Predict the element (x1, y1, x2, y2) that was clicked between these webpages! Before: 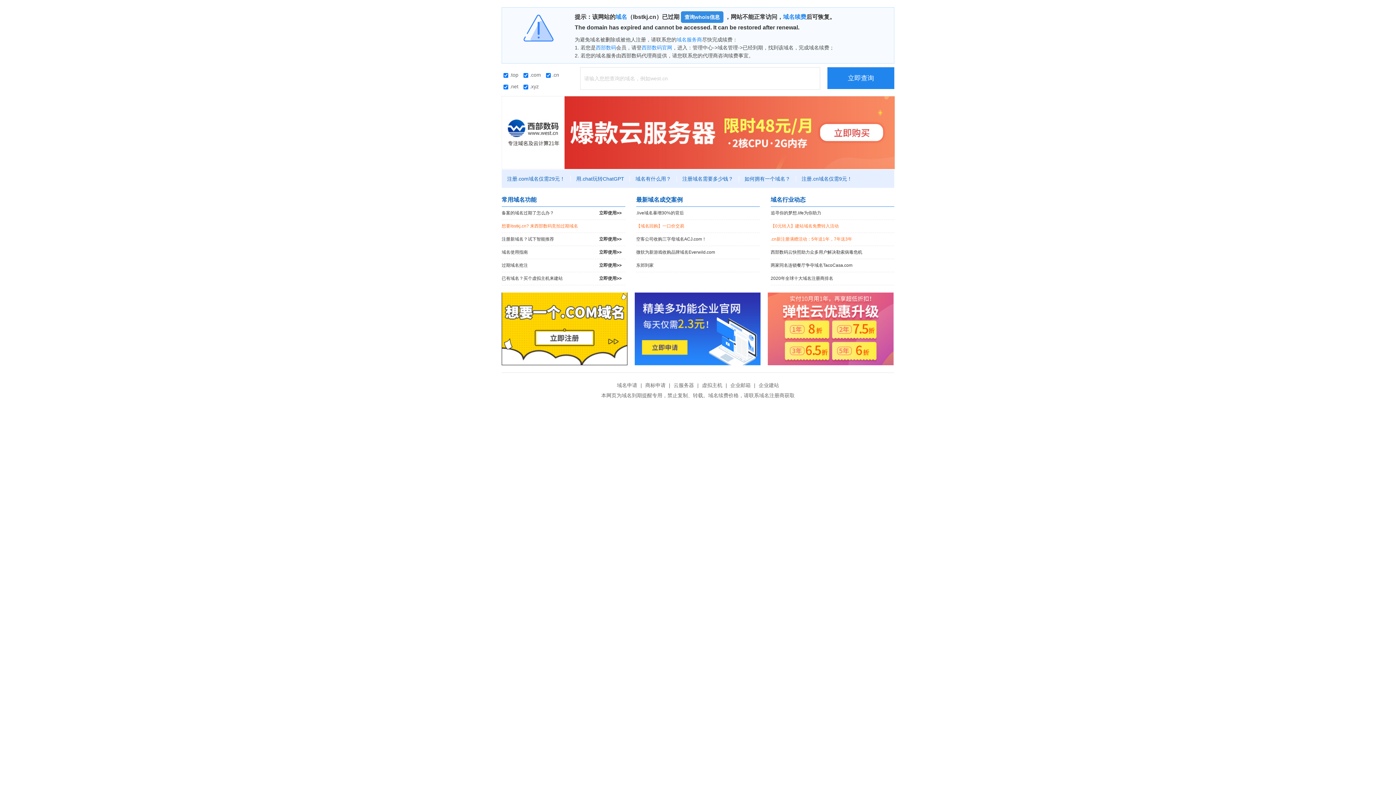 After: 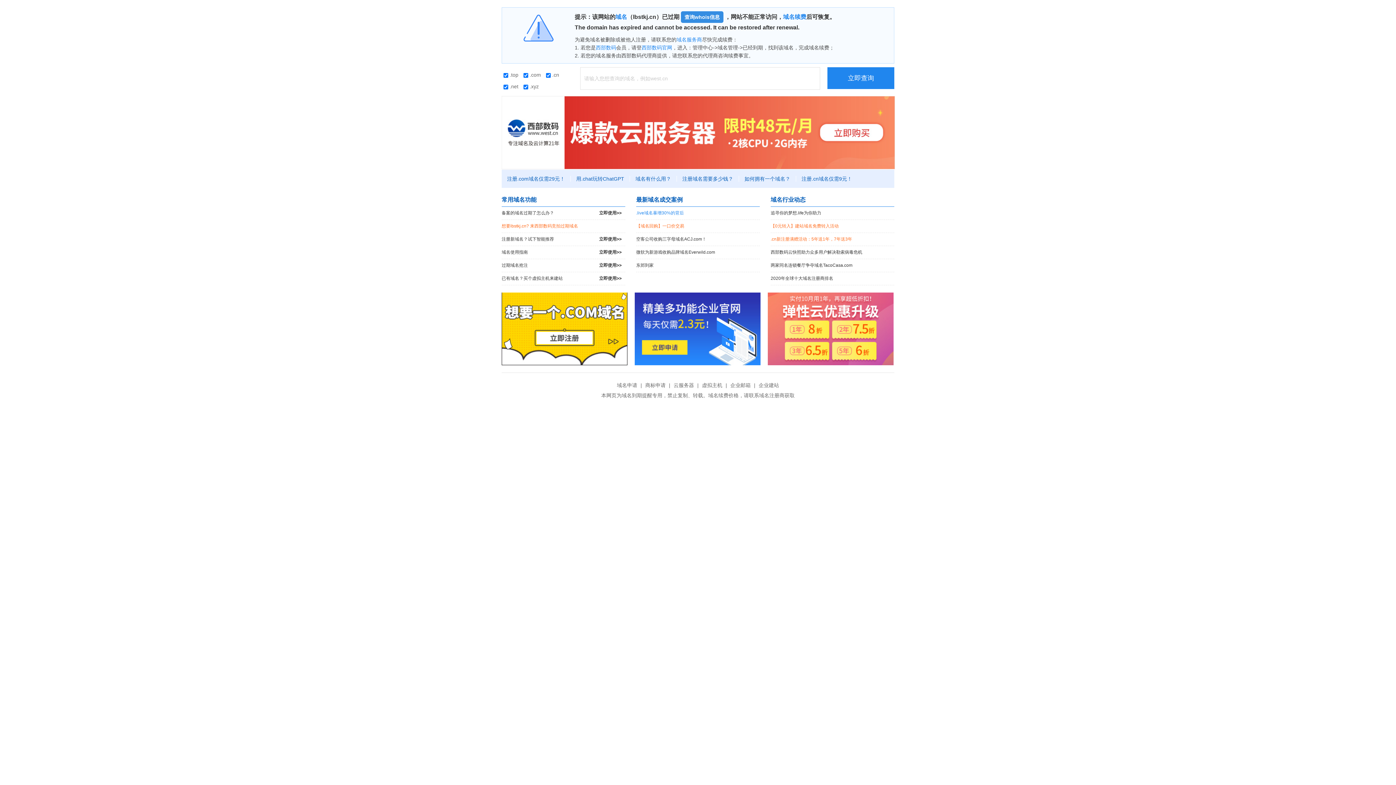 Action: bbox: (636, 206, 760, 219) label: .live域名暴增30%的背后